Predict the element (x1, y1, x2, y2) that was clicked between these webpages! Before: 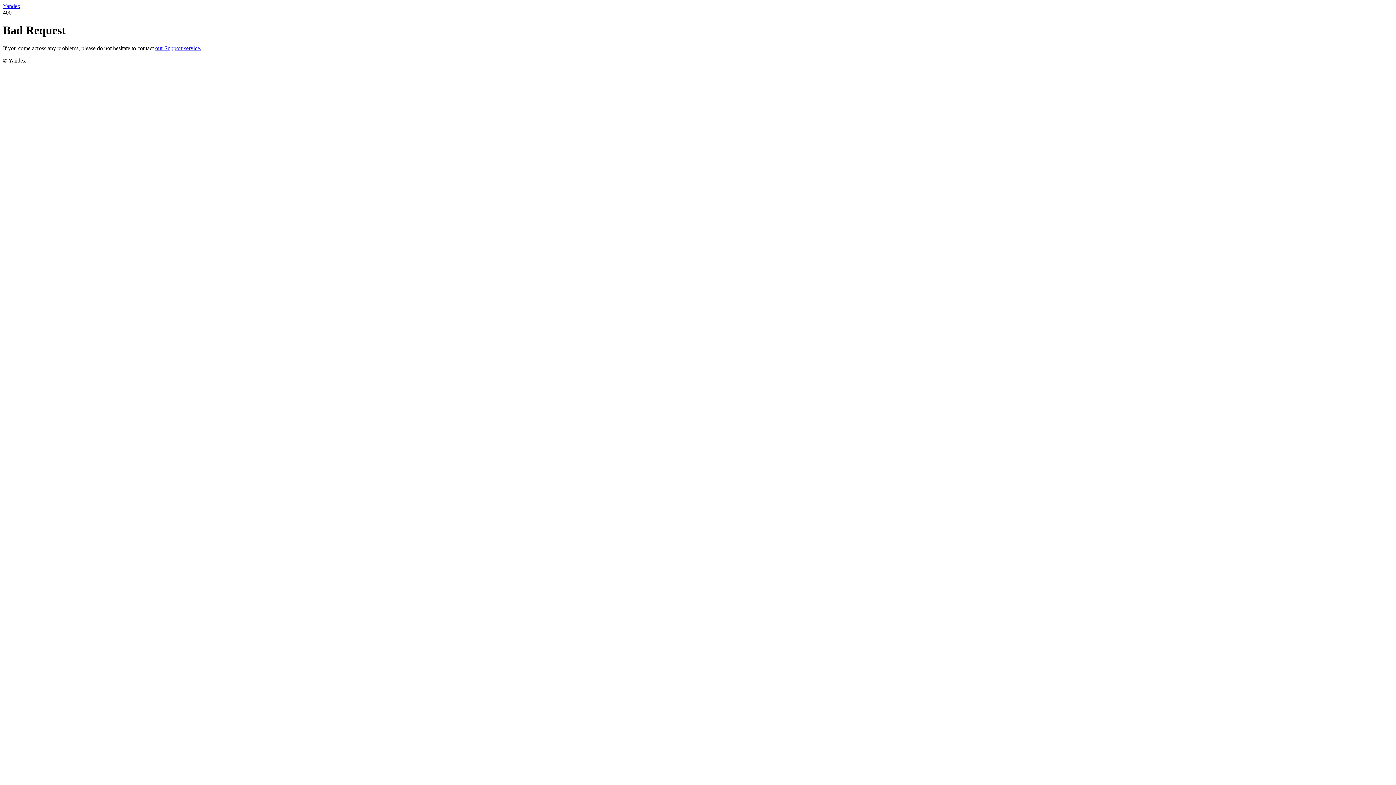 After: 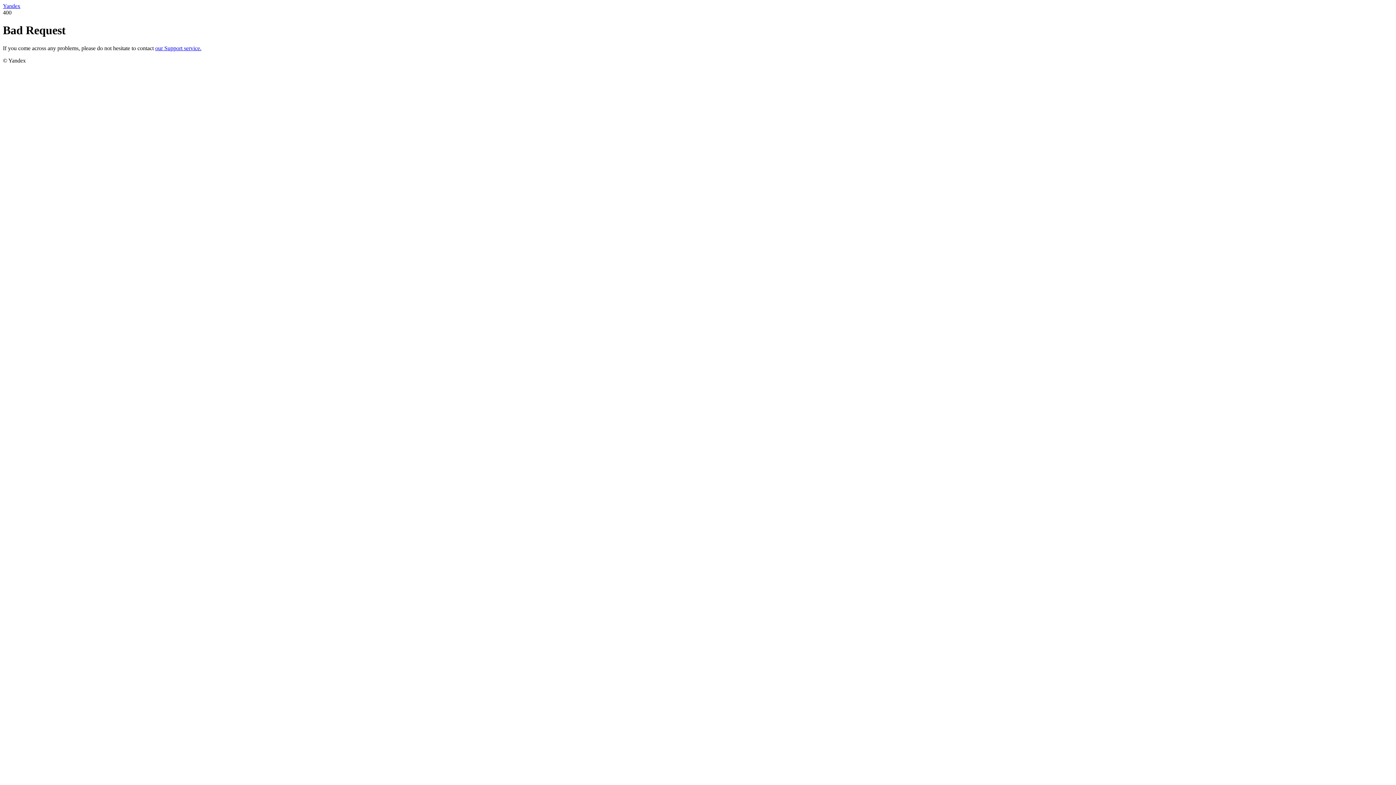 Action: label: Yandex bbox: (2, 2, 20, 9)